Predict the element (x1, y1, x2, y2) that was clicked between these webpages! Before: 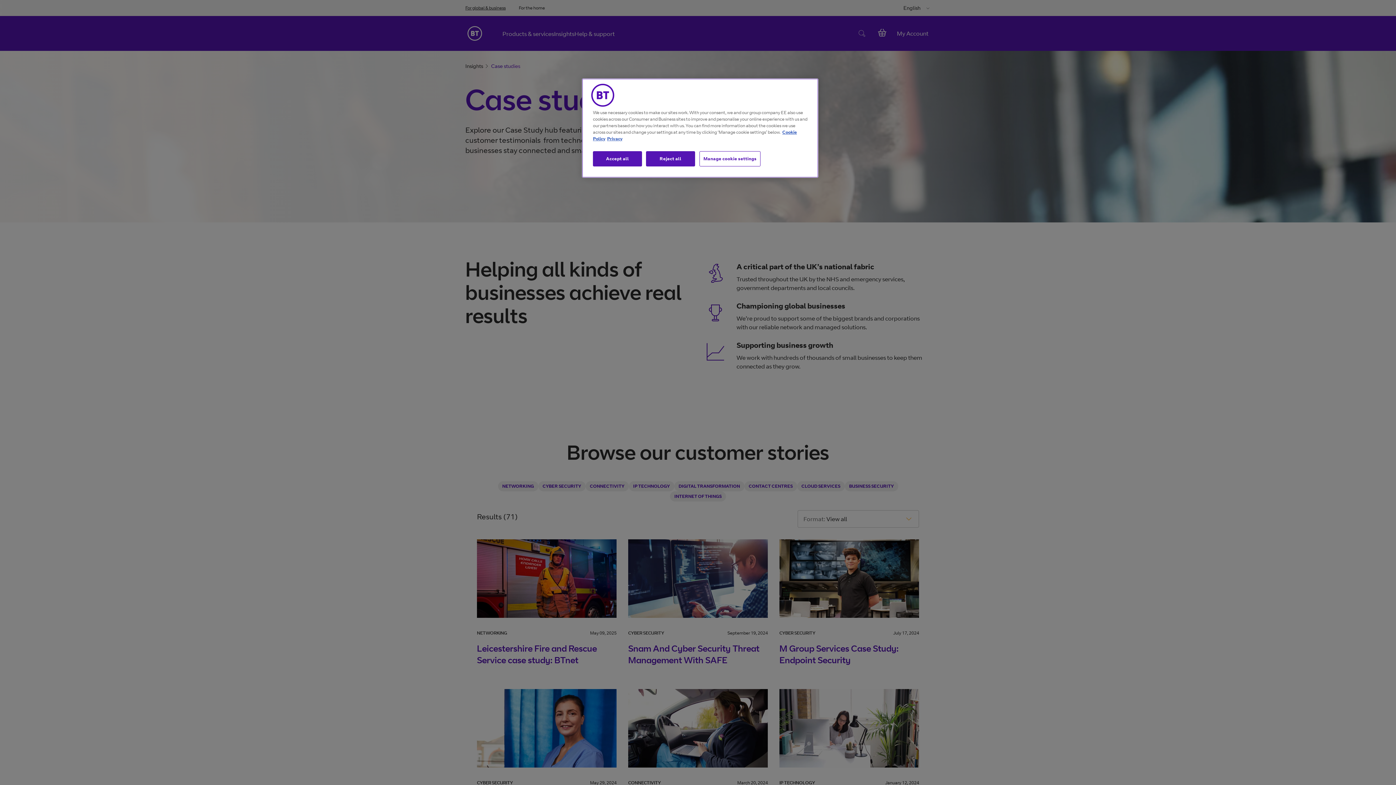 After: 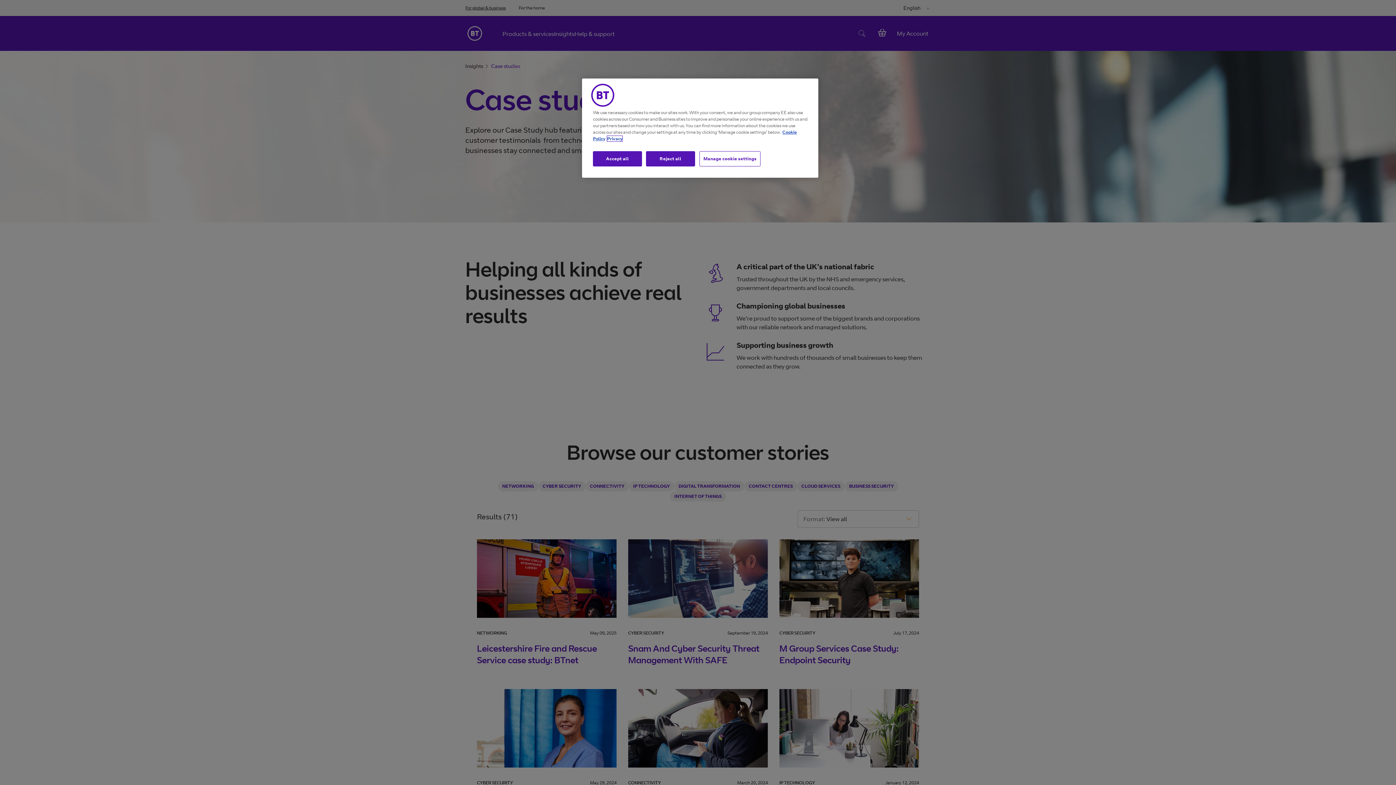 Action: bbox: (607, 136, 622, 141) label: More information about your privacy, opens in a new tab